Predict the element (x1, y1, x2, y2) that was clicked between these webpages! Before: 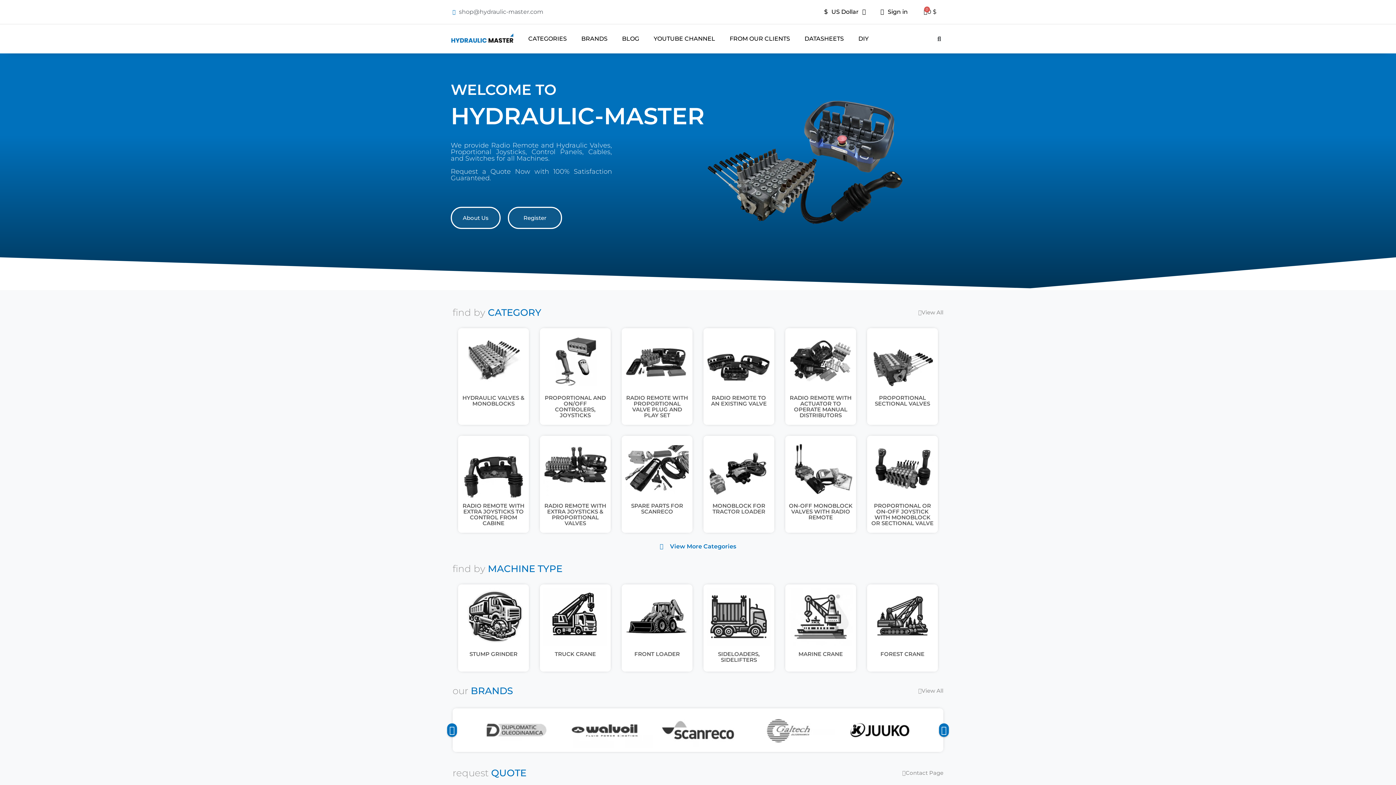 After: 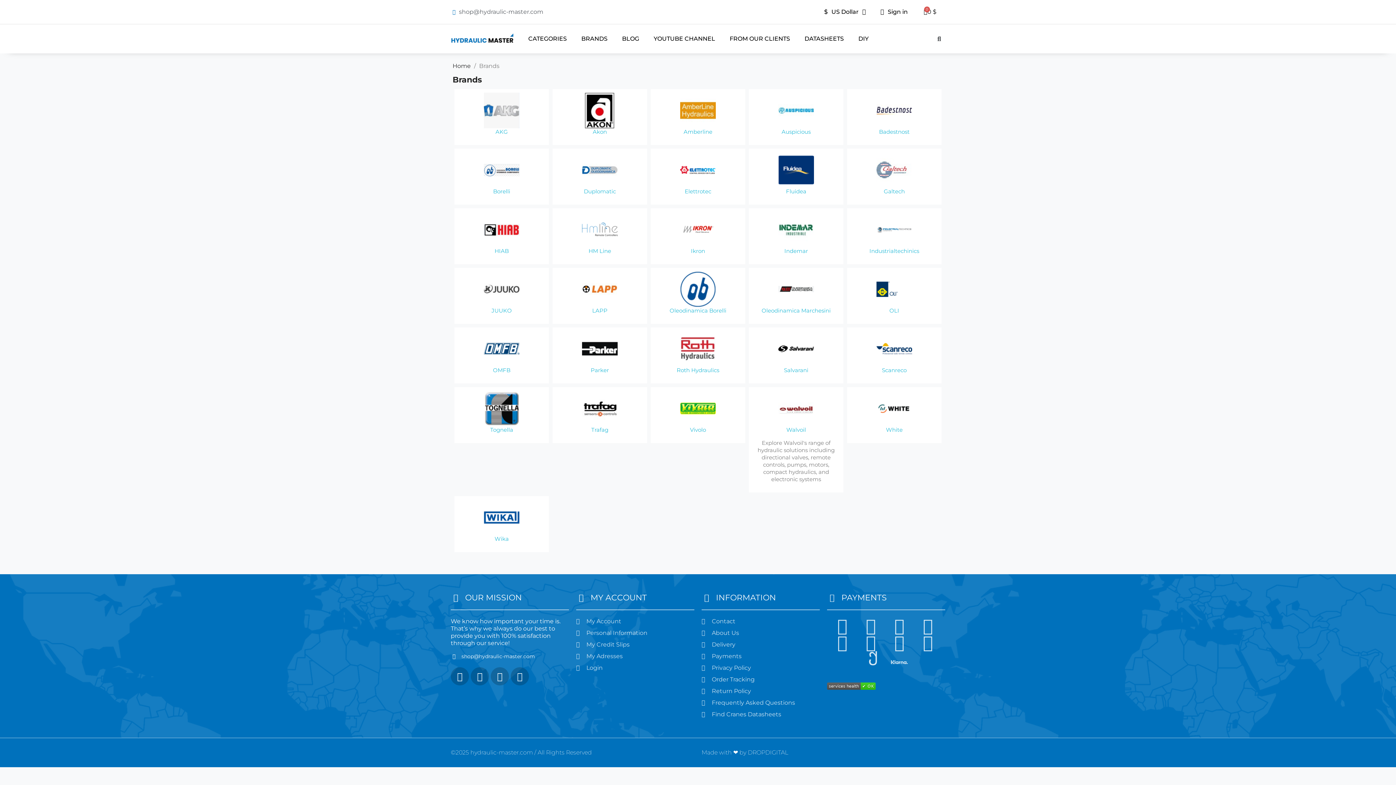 Action: label: View All bbox: (918, 688, 943, 694)